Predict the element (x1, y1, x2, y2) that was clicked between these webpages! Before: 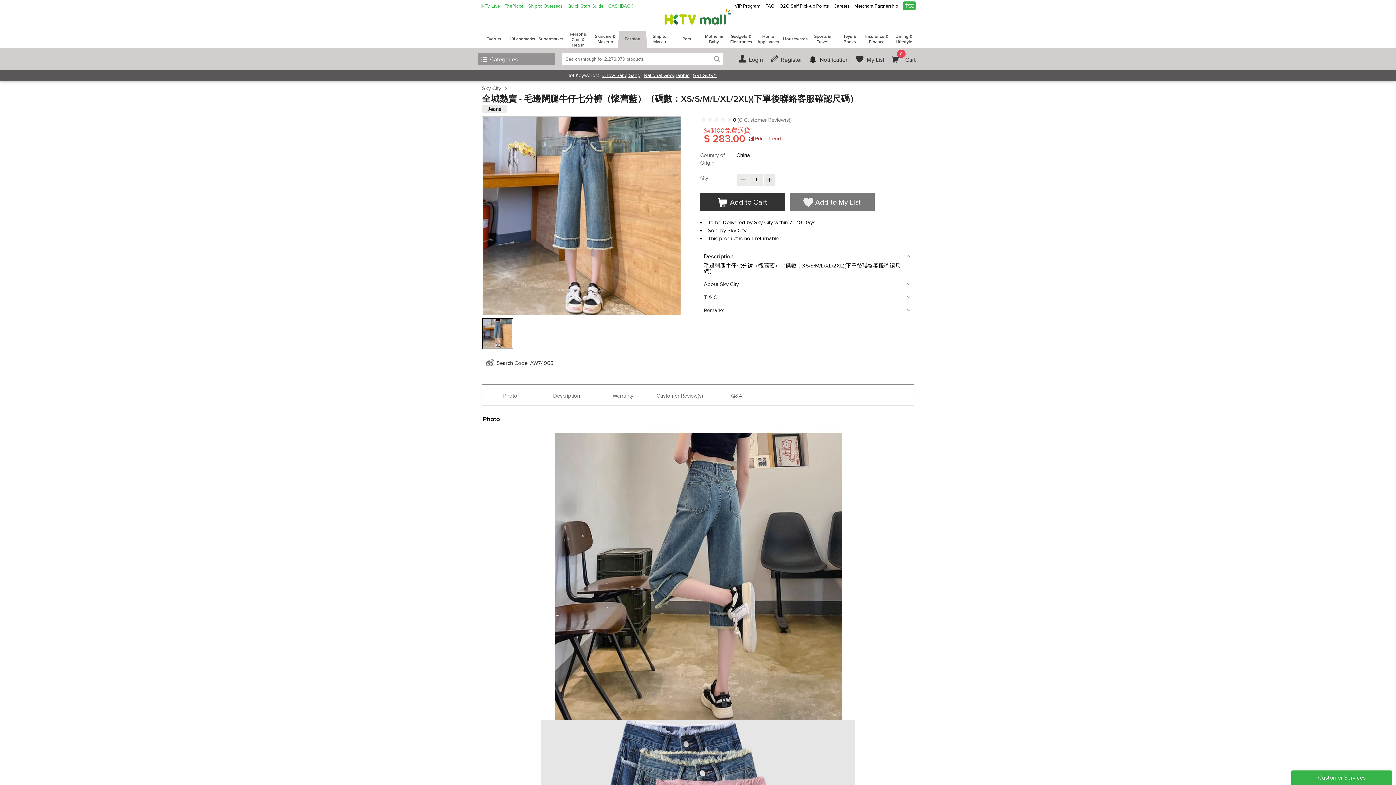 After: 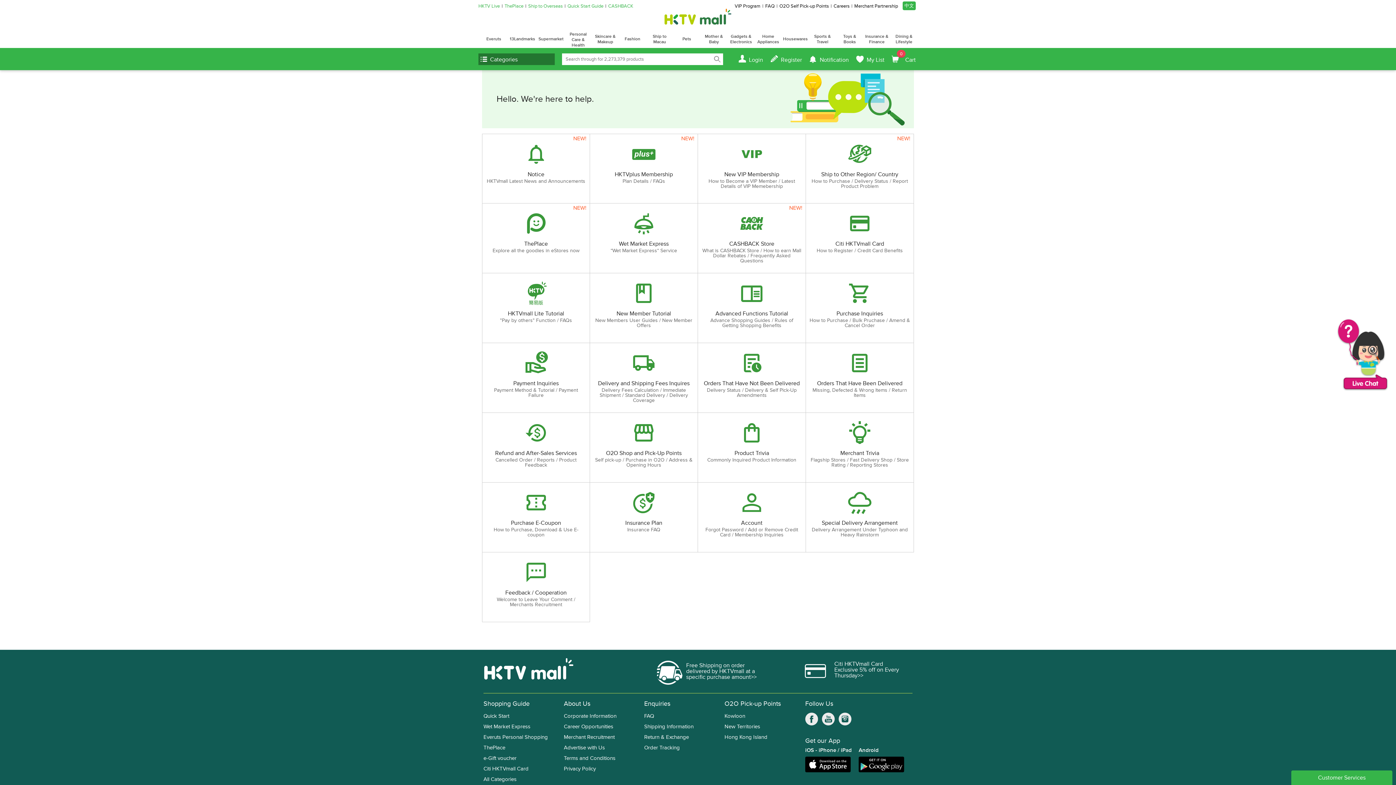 Action: label: Customer Services bbox: (1291, 770, 1392, 785)